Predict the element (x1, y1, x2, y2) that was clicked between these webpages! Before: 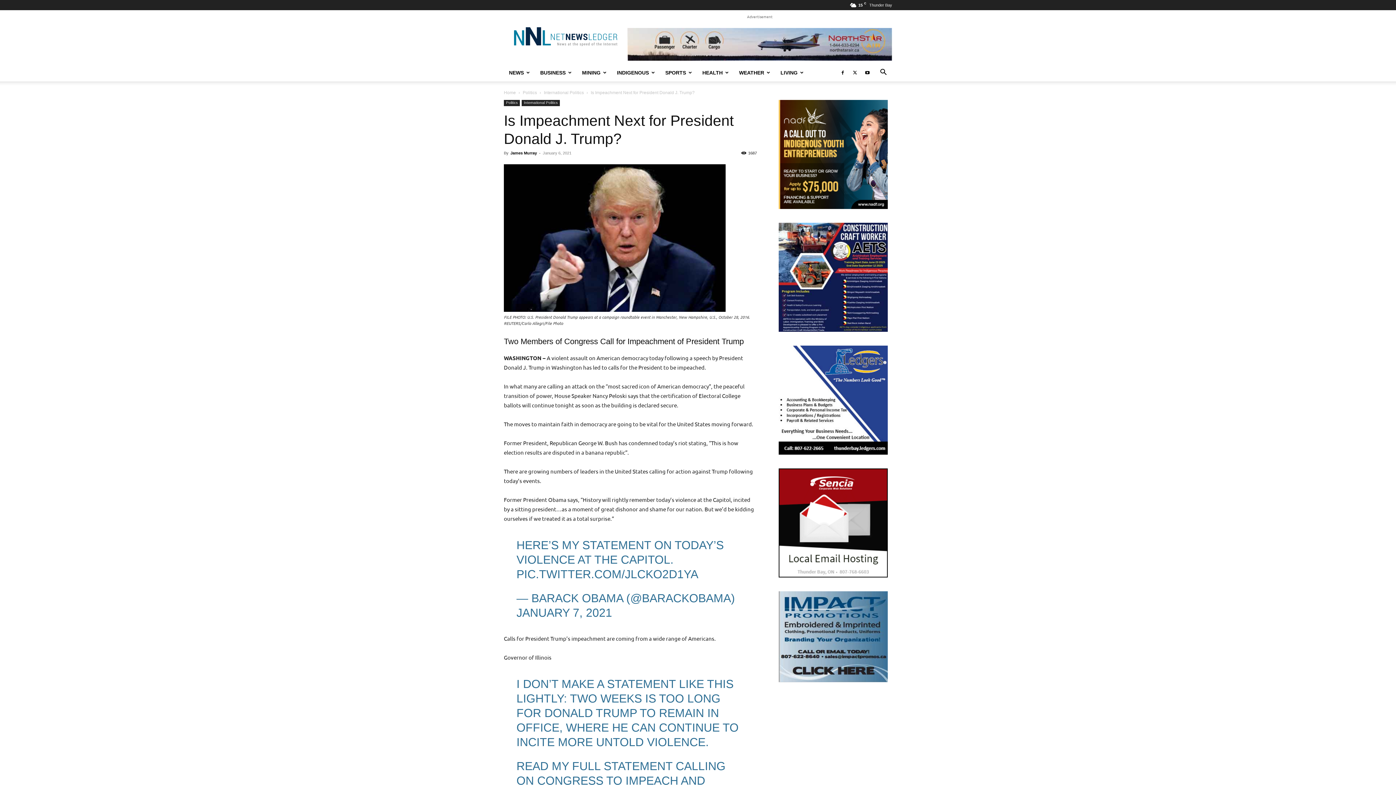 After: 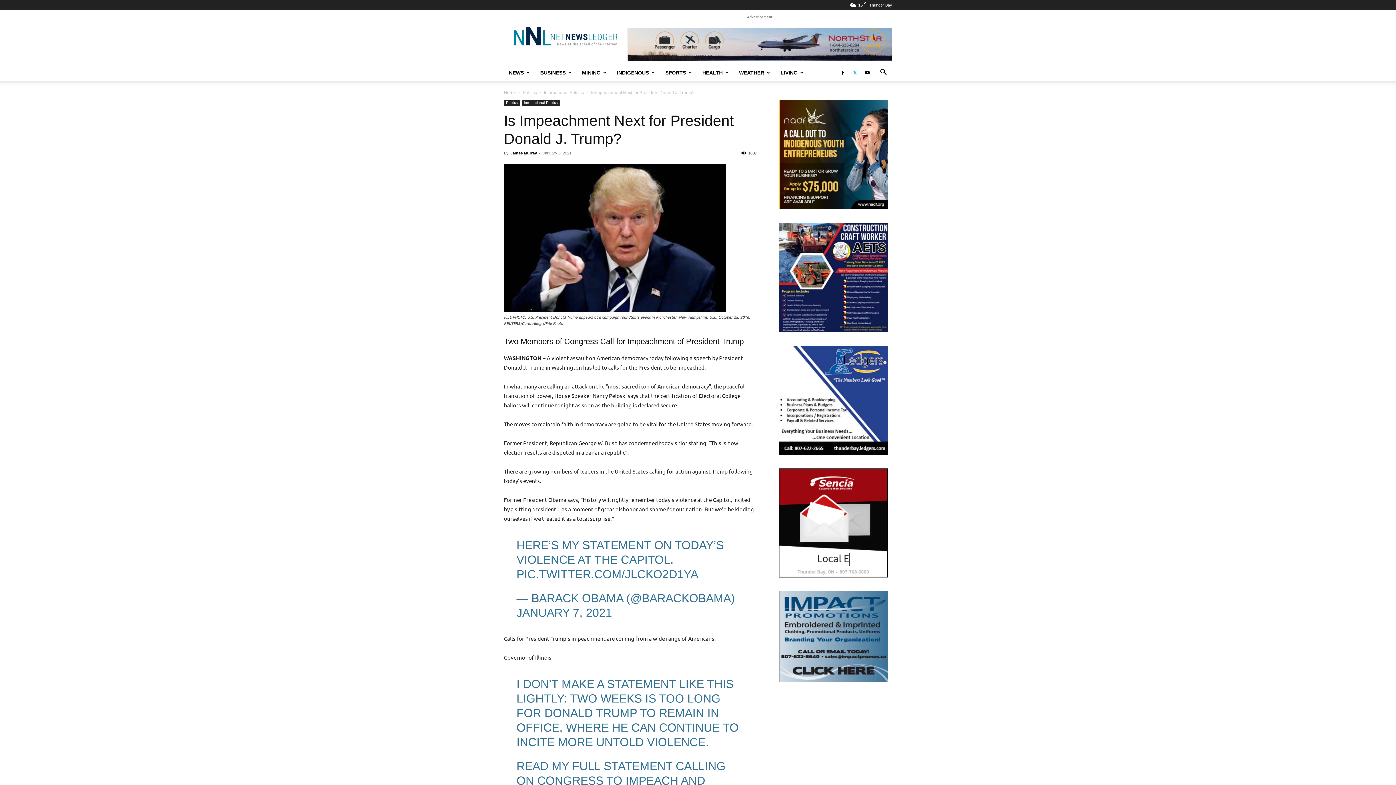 Action: bbox: (849, 63, 860, 81)